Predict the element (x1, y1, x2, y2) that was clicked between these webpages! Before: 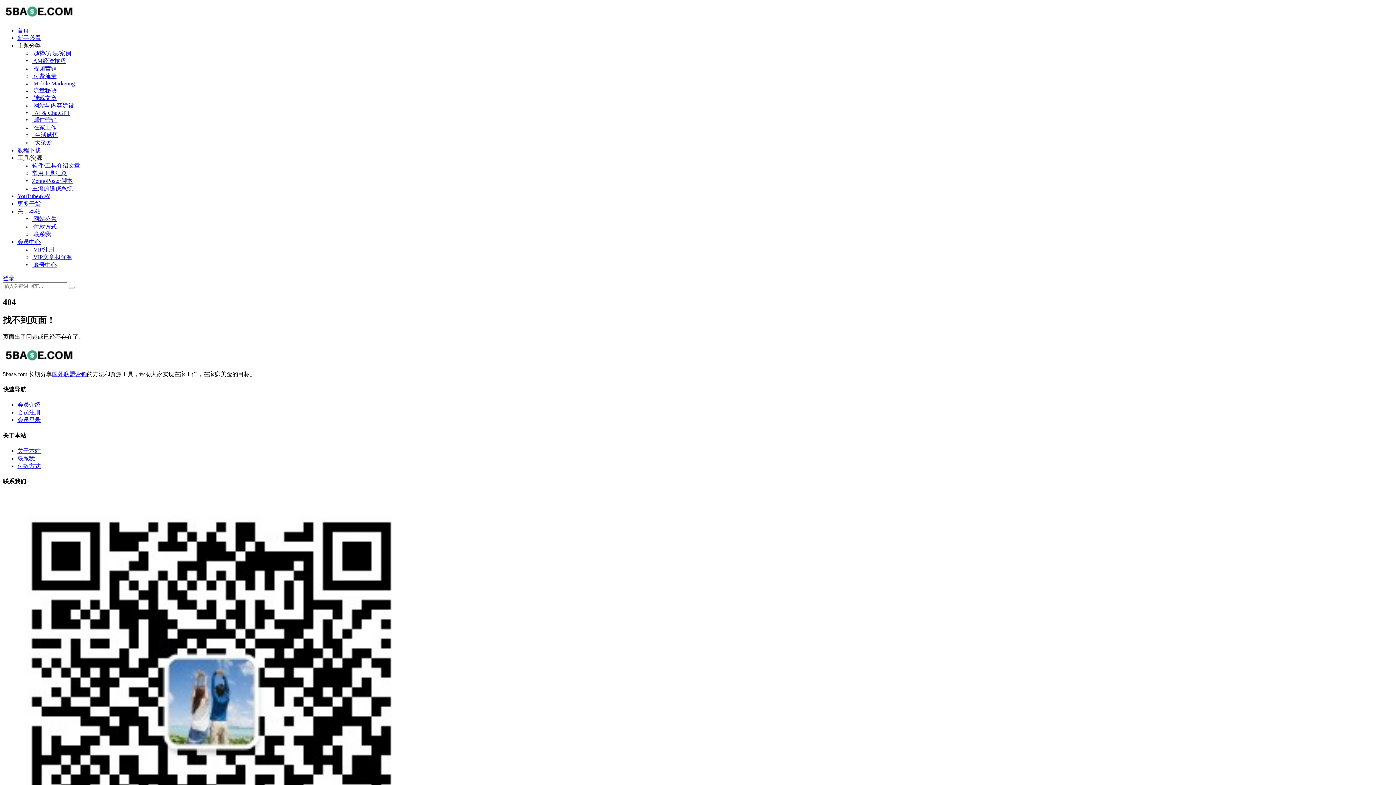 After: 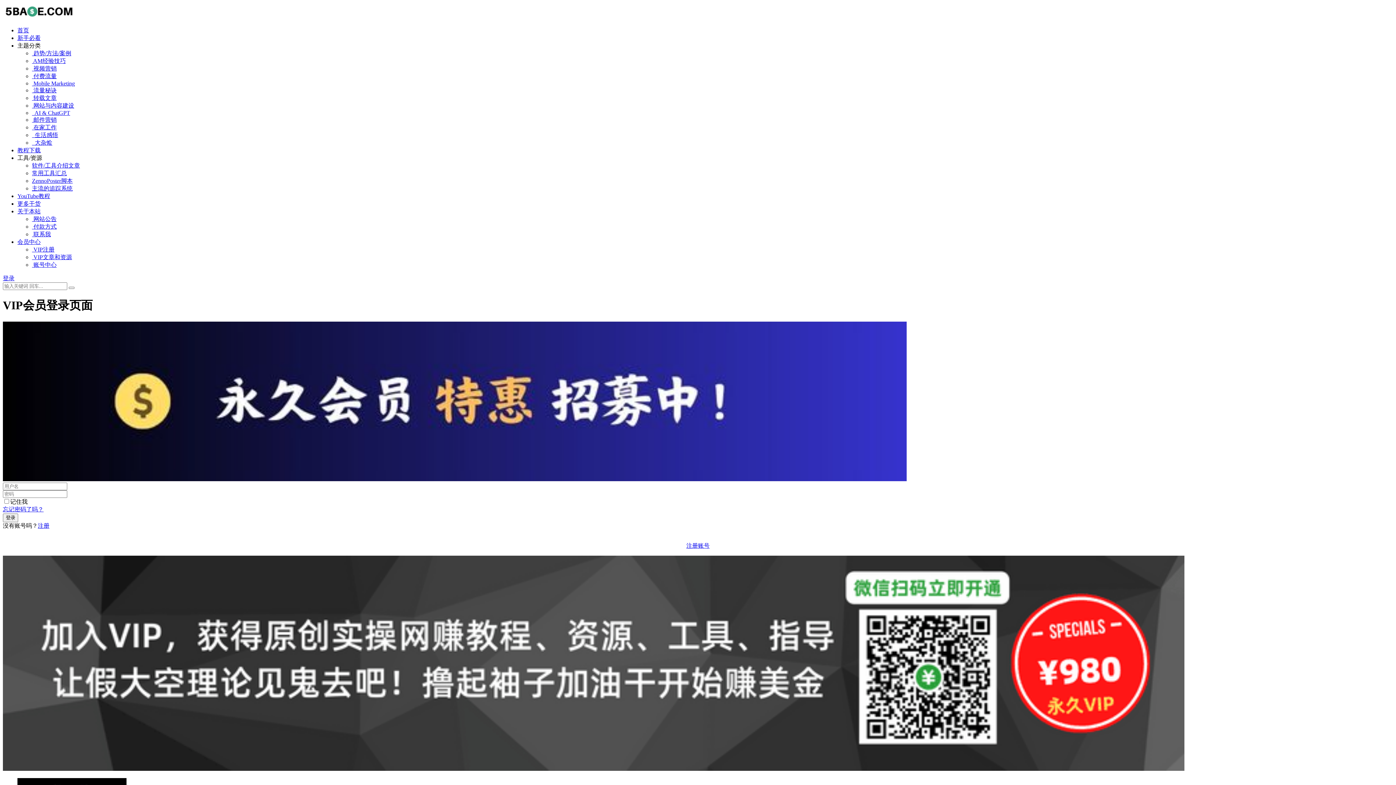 Action: label:  账号中心 bbox: (32, 261, 56, 268)